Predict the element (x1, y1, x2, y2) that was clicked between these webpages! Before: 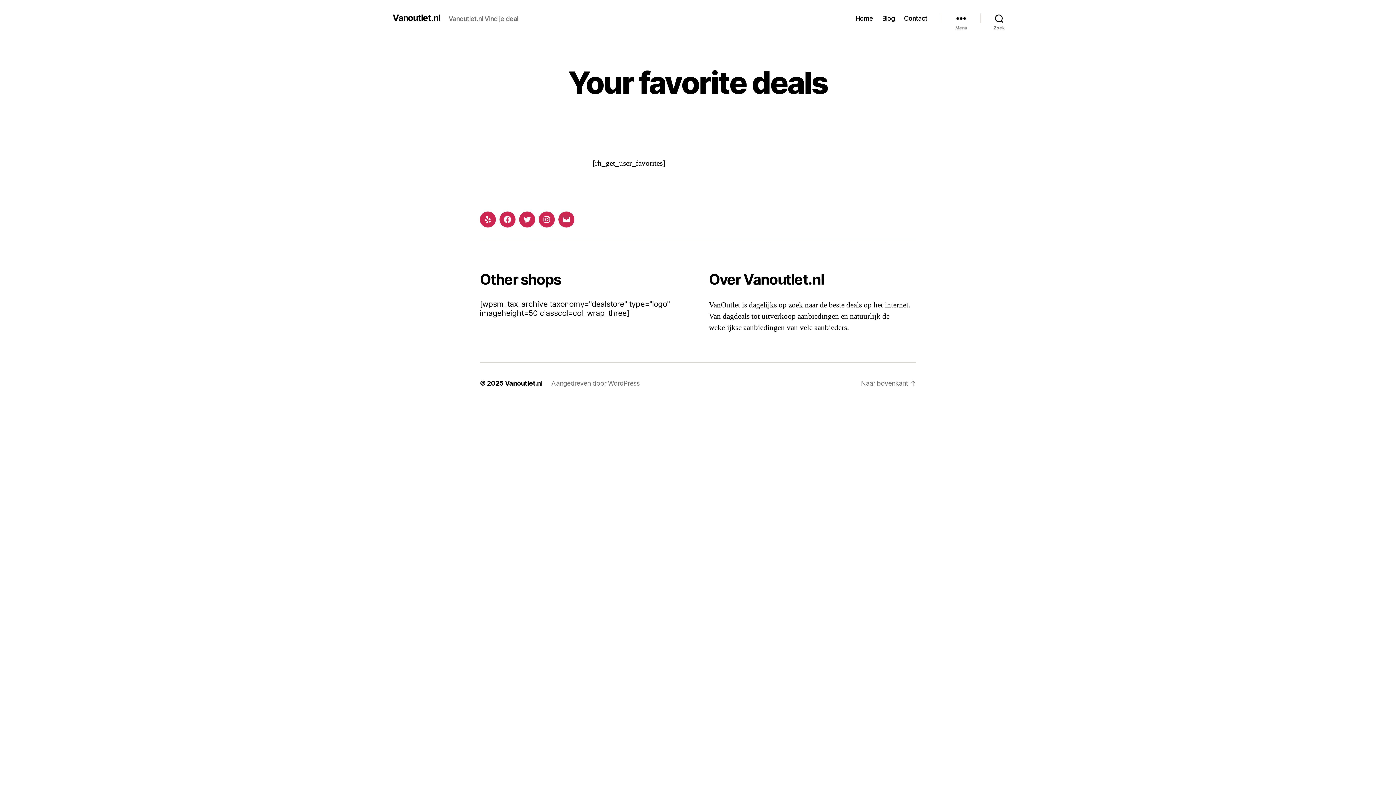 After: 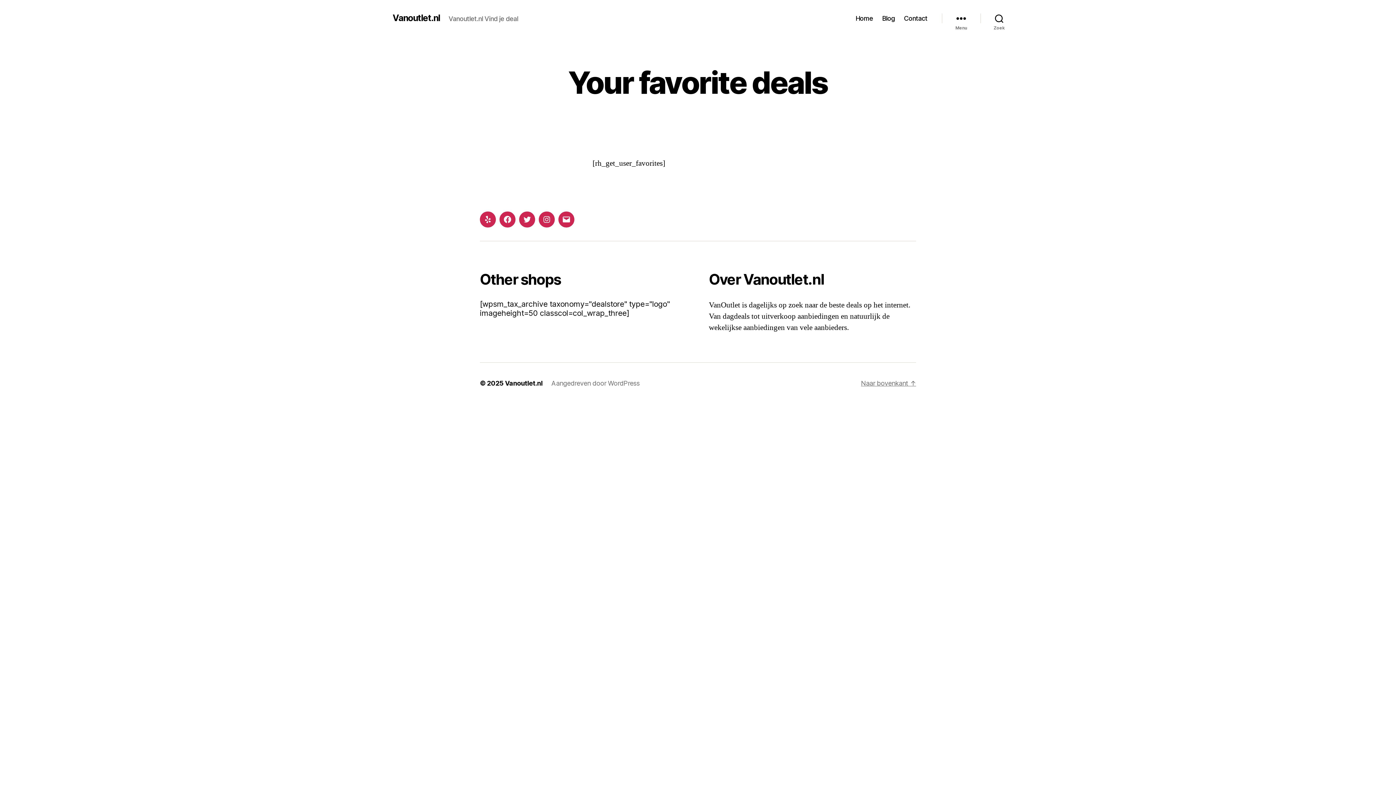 Action: label: Naar bovenkant ↑ bbox: (861, 379, 916, 387)